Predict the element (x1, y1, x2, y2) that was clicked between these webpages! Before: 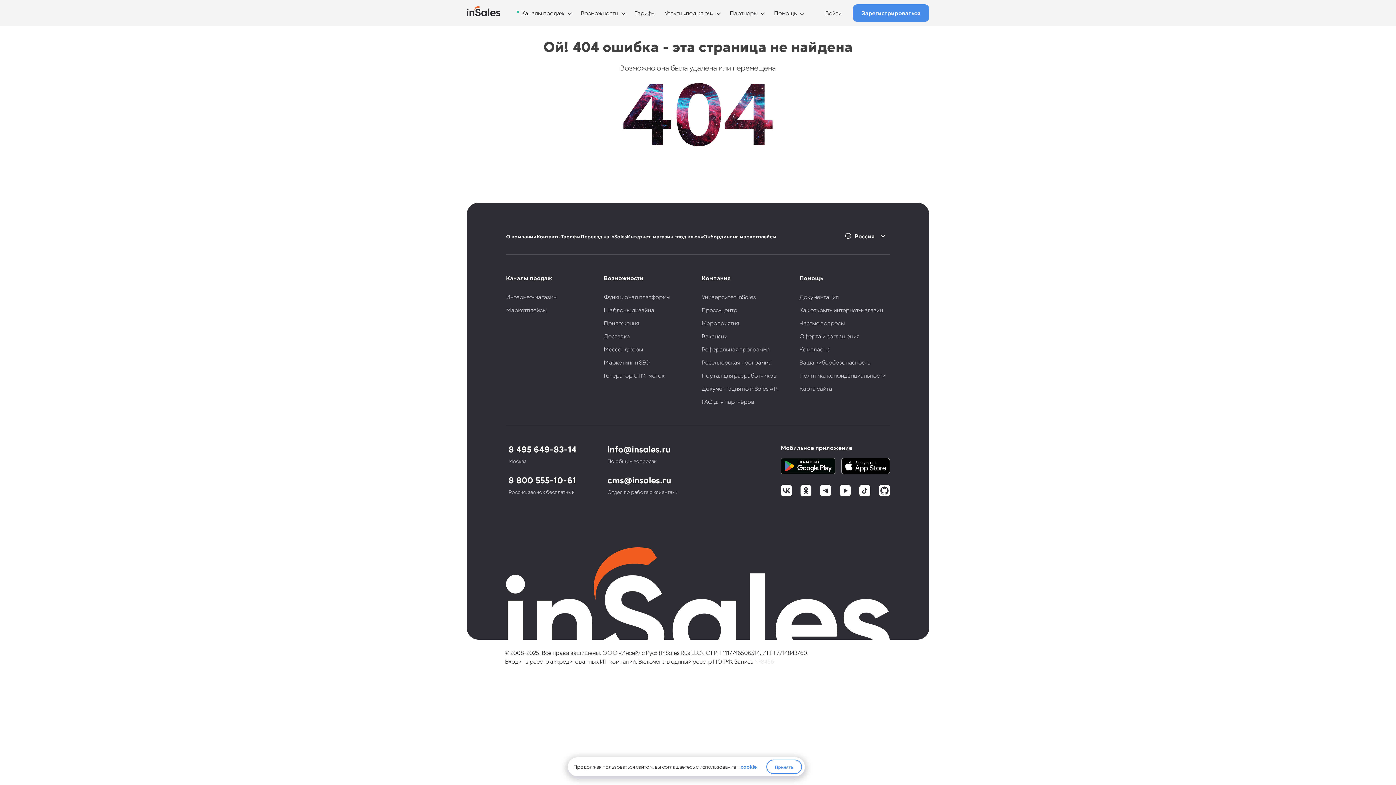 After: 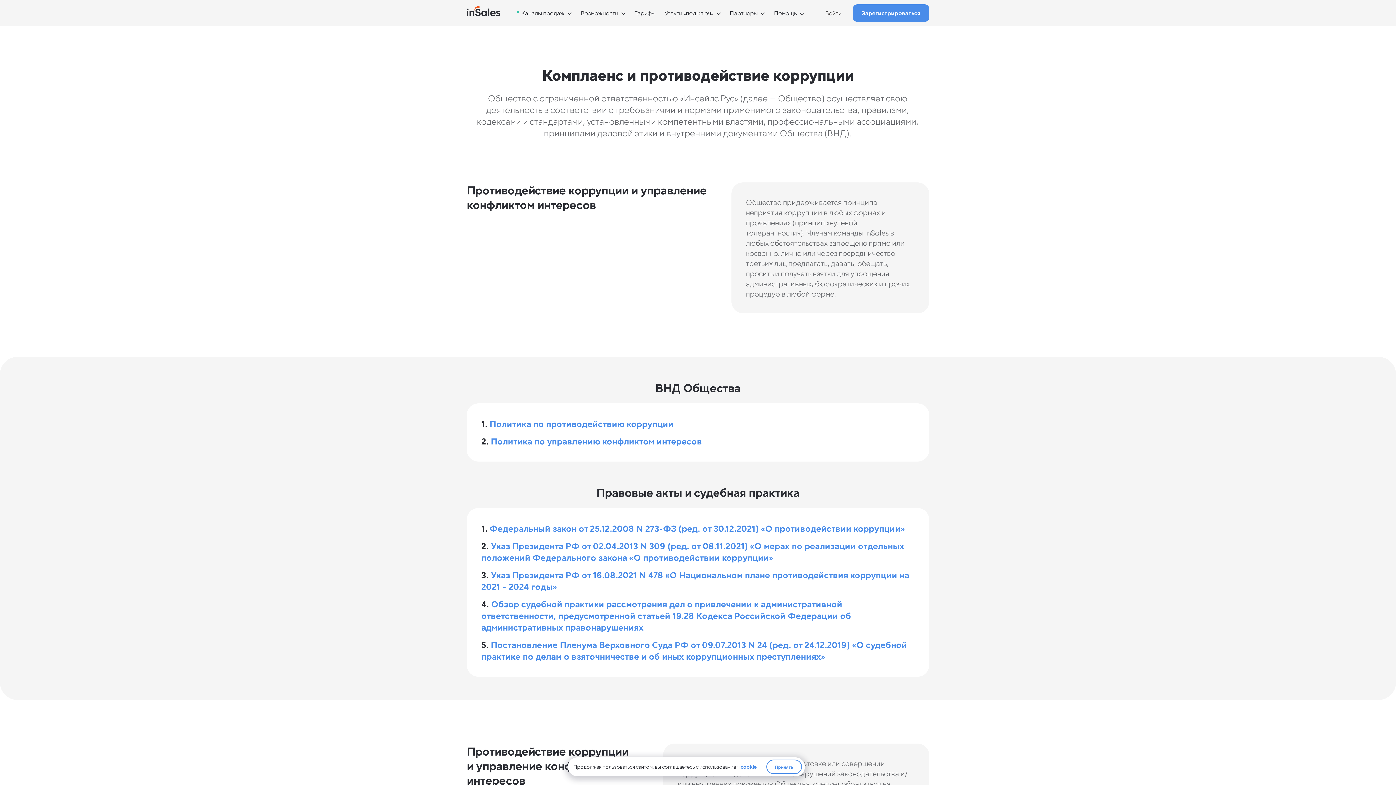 Action: label: Комплаенс bbox: (799, 345, 890, 358)